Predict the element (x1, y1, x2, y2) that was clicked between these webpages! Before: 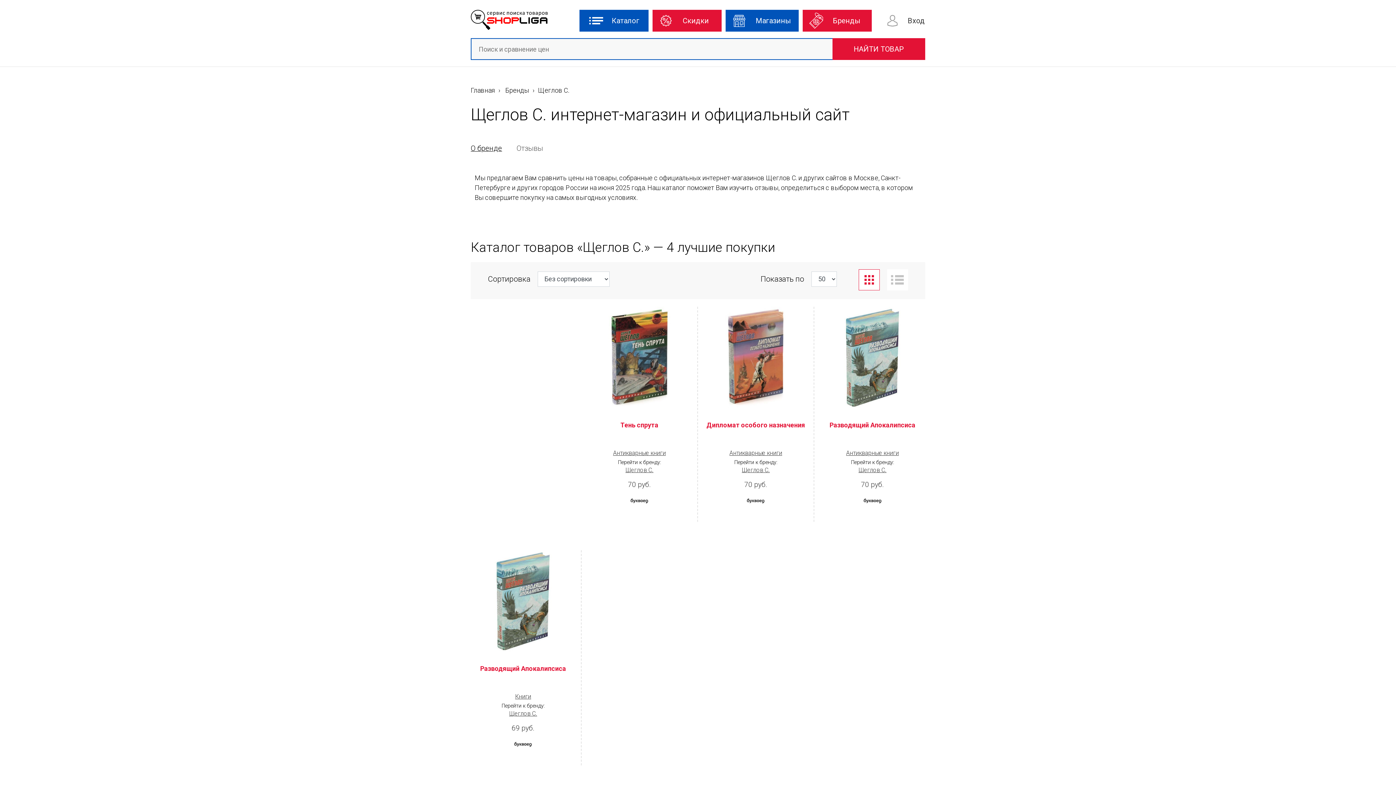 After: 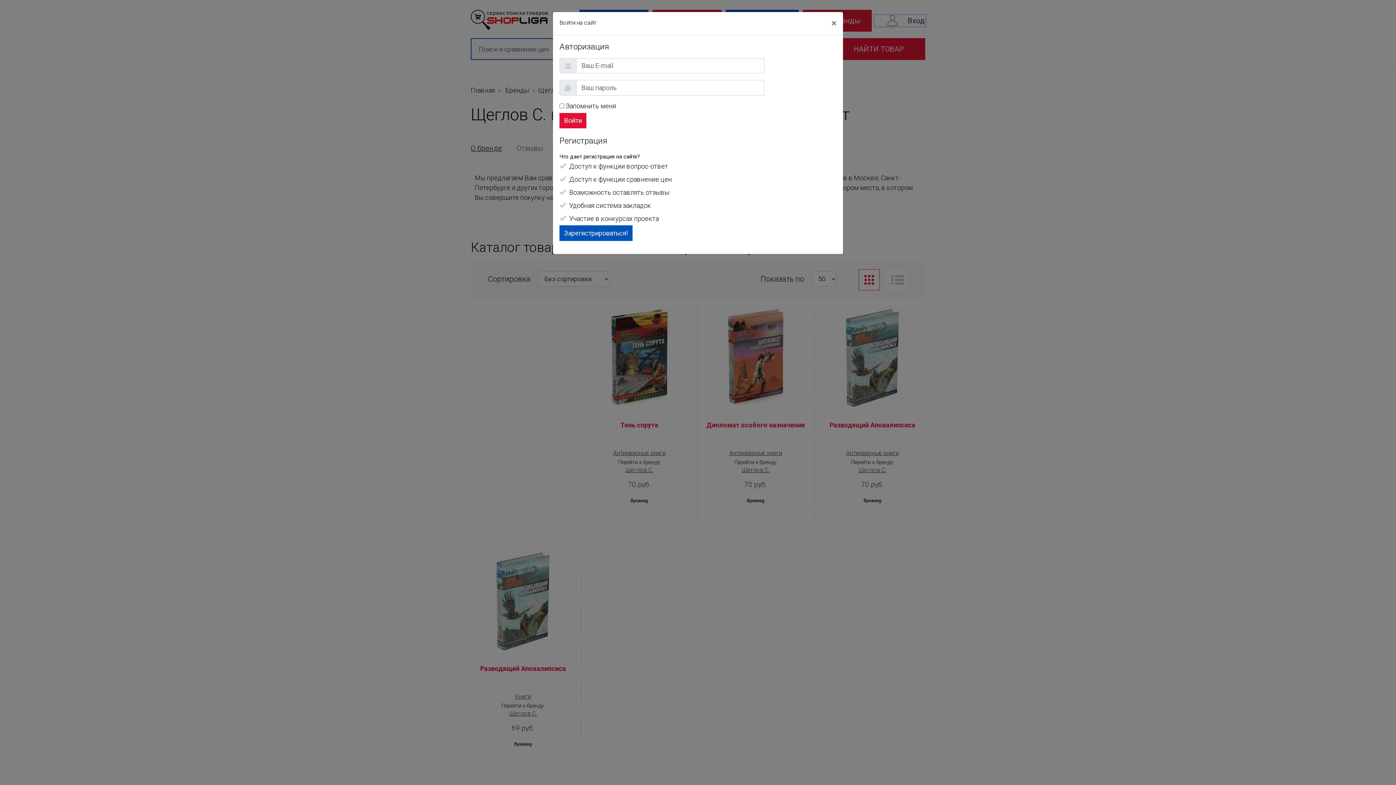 Action: bbox: (875, 15, 925, 26) label: Вход